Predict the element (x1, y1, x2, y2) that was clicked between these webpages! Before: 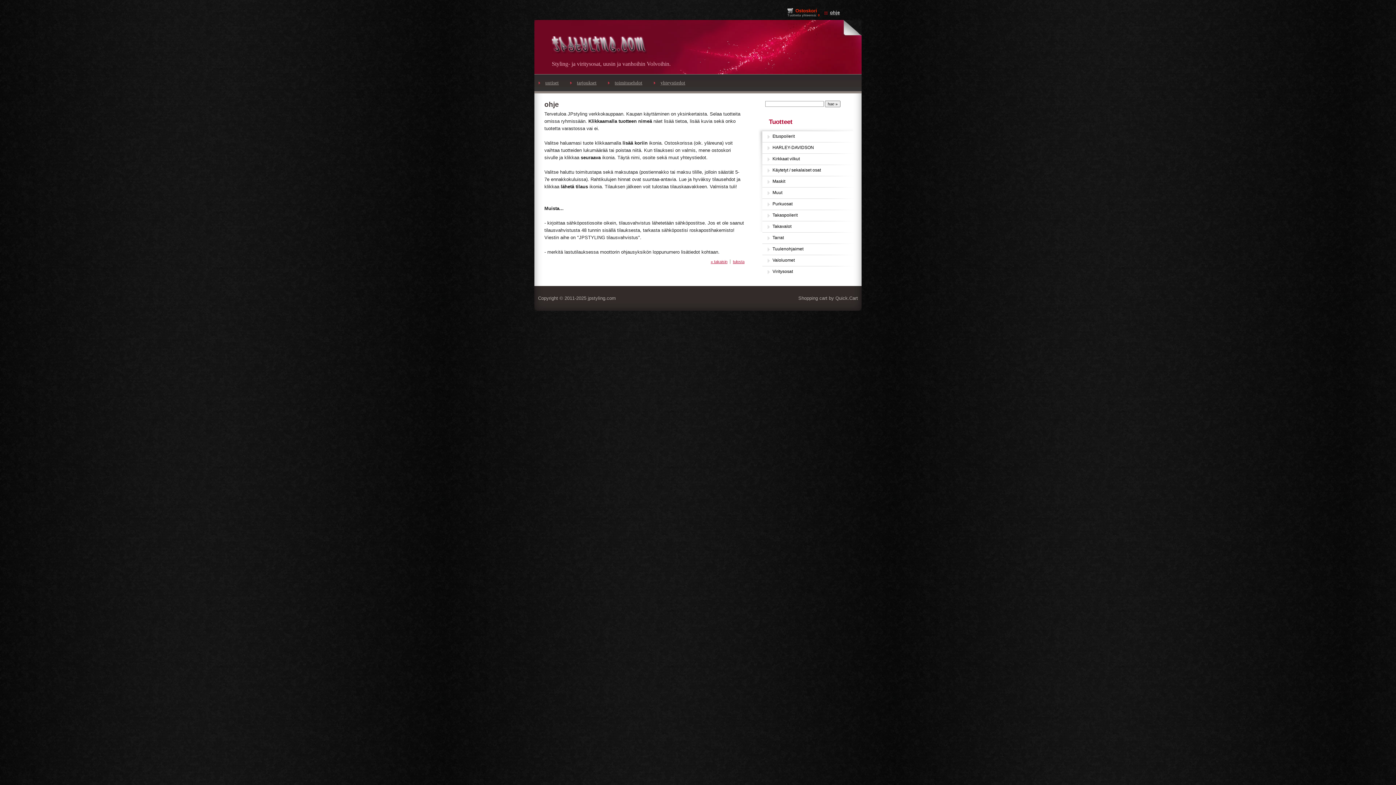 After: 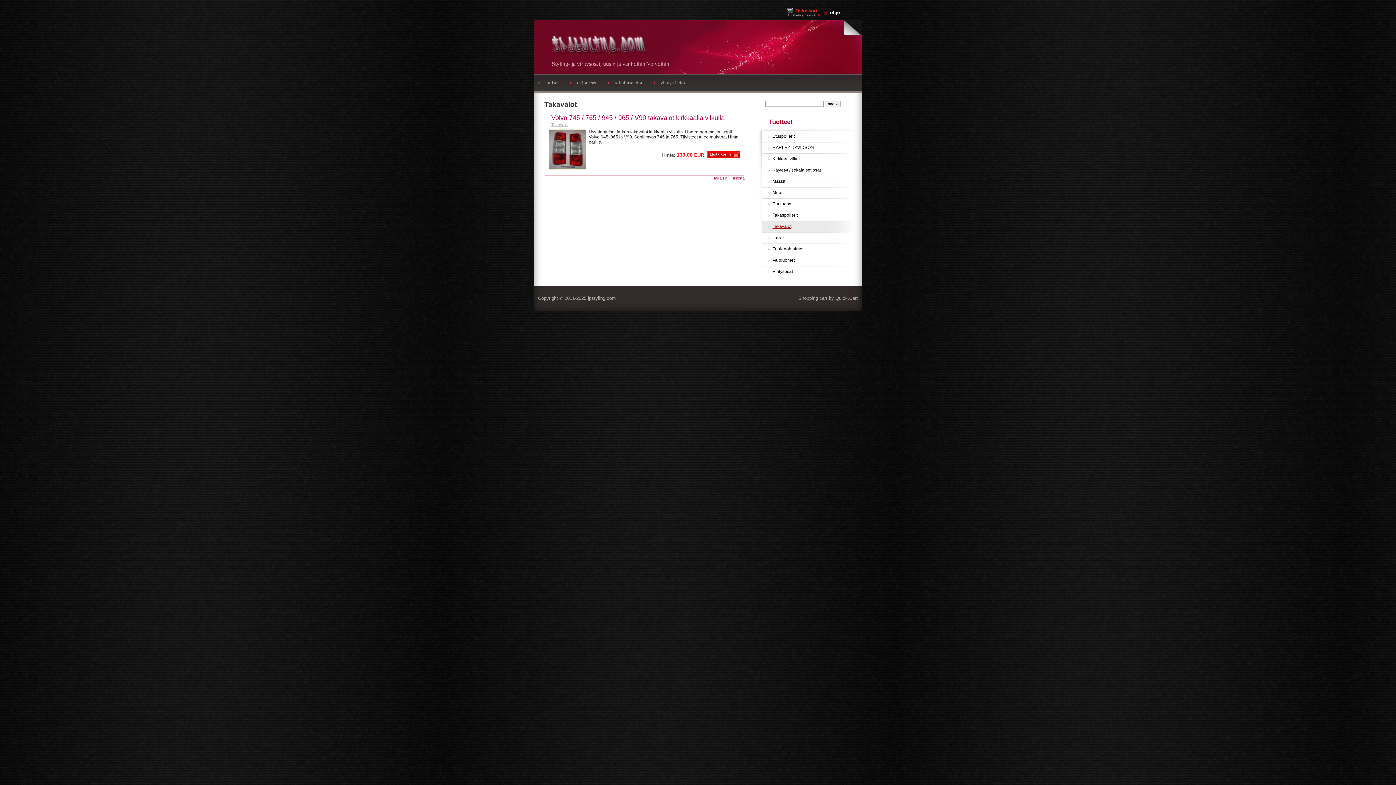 Action: bbox: (758, 221, 872, 232) label: Takavalot